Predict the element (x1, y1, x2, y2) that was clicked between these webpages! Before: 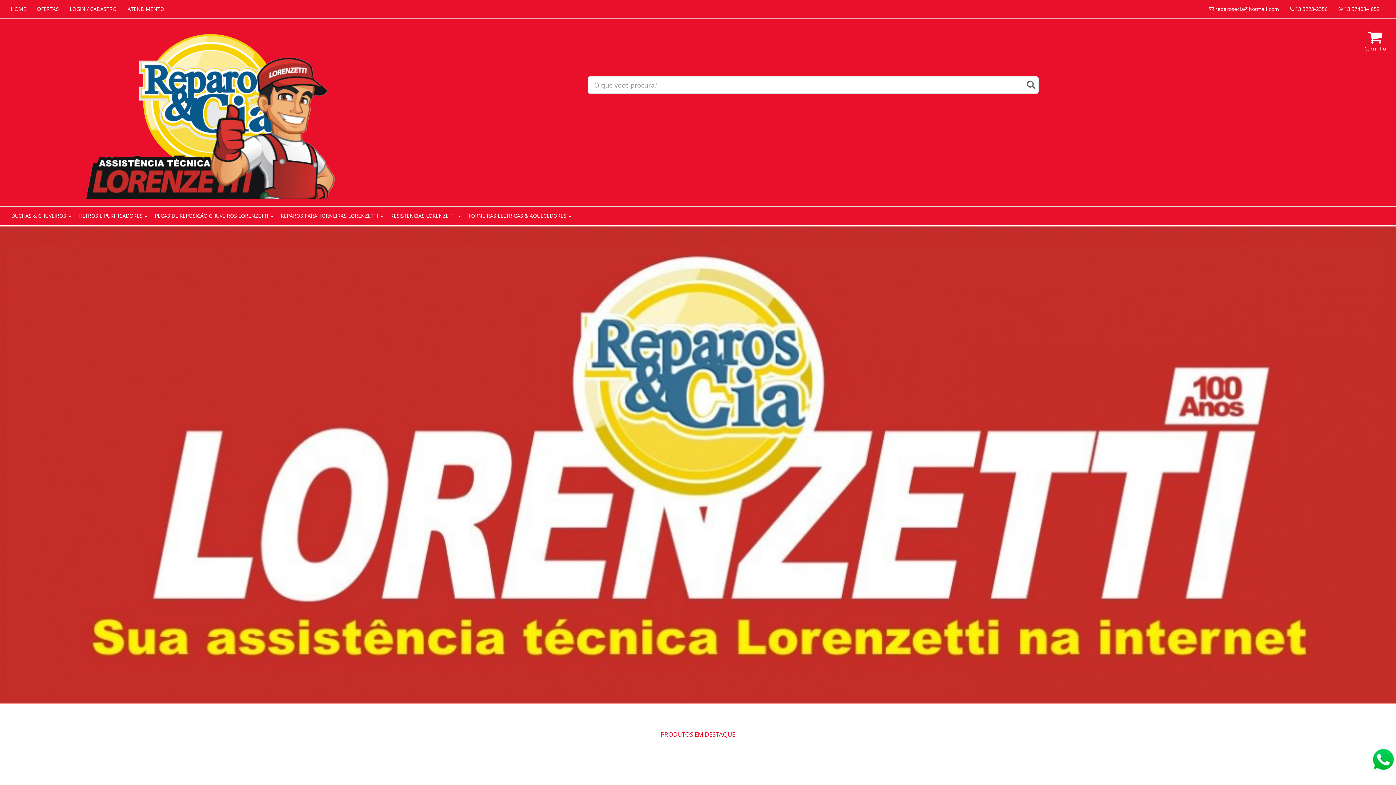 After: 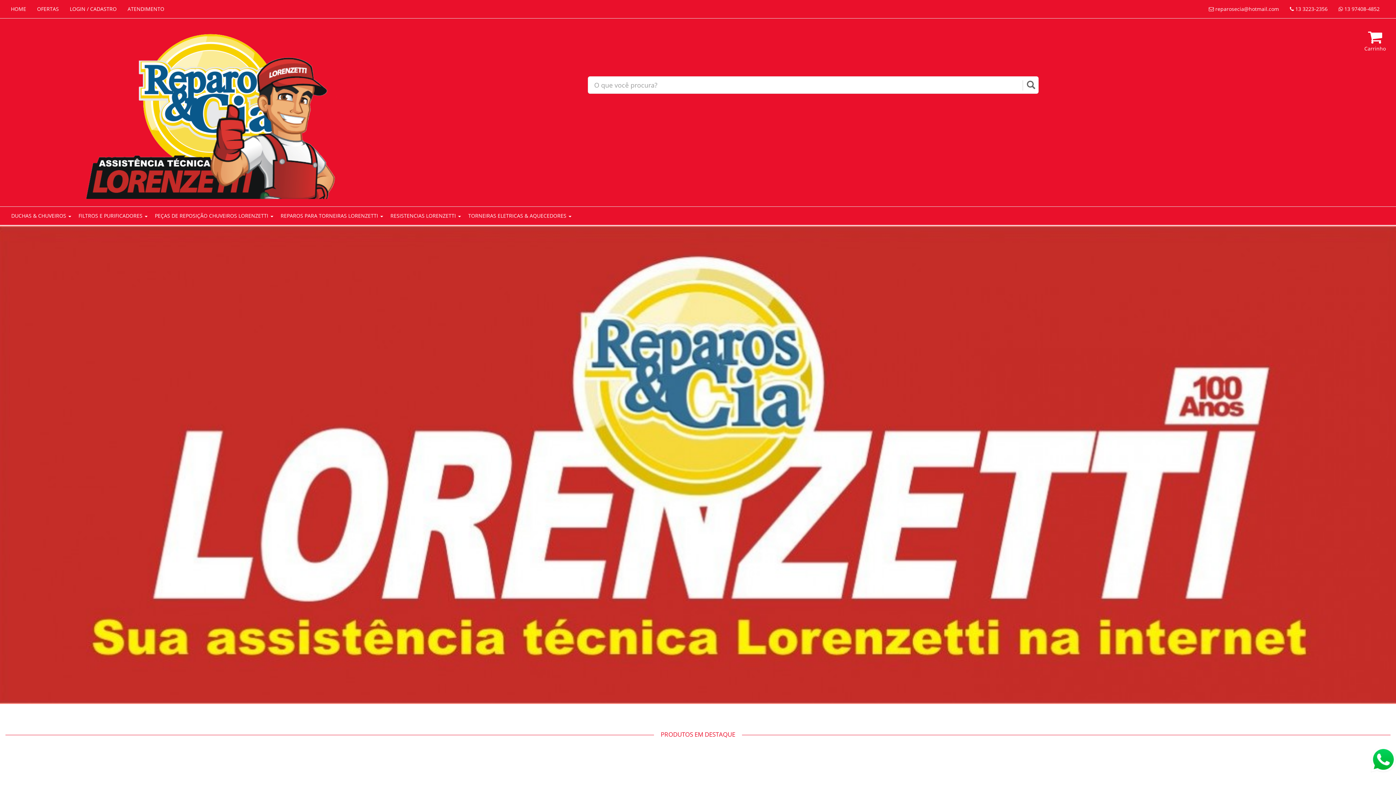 Action: bbox: (1370, 755, 1396, 762)